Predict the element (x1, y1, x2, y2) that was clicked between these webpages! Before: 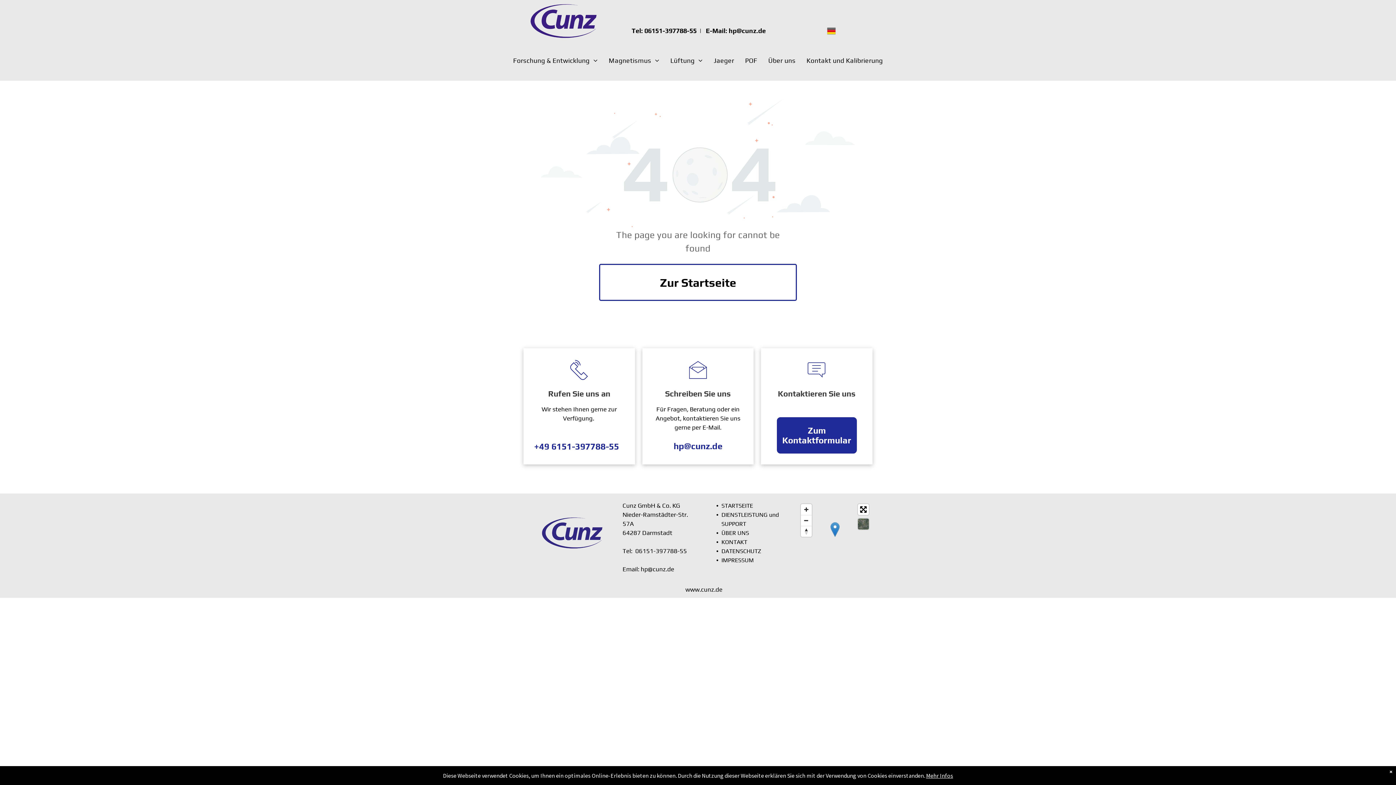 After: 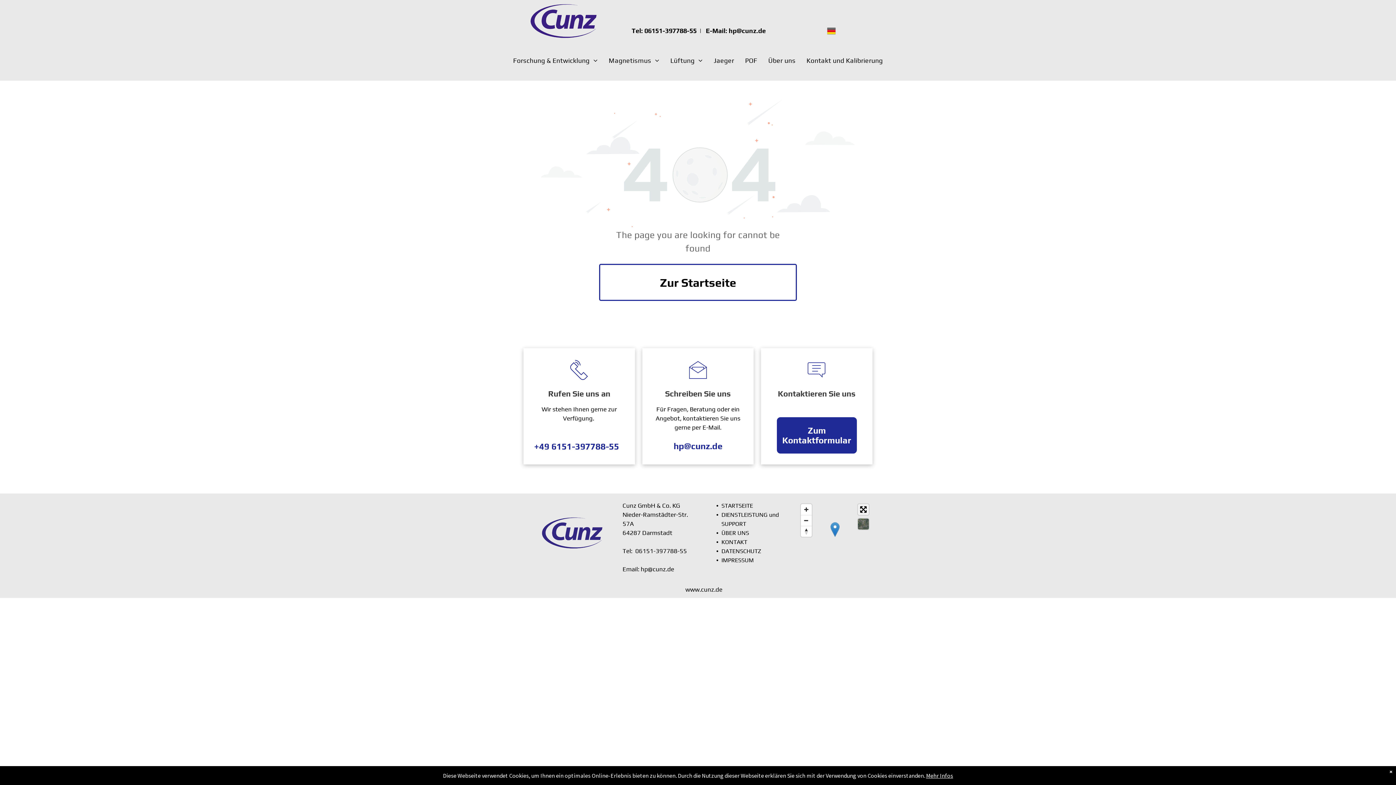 Action: bbox: (858, 504, 869, 515) label: Toggle fullscreen